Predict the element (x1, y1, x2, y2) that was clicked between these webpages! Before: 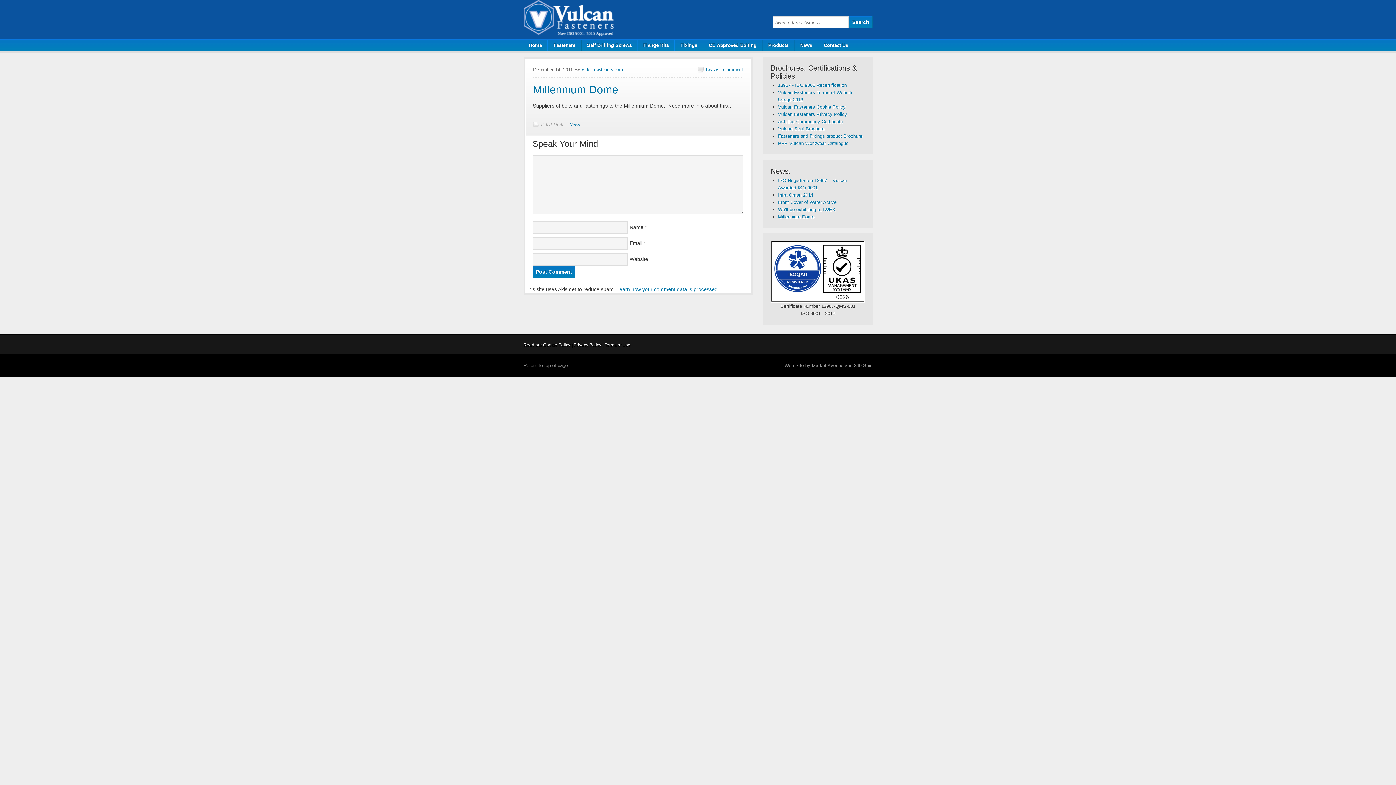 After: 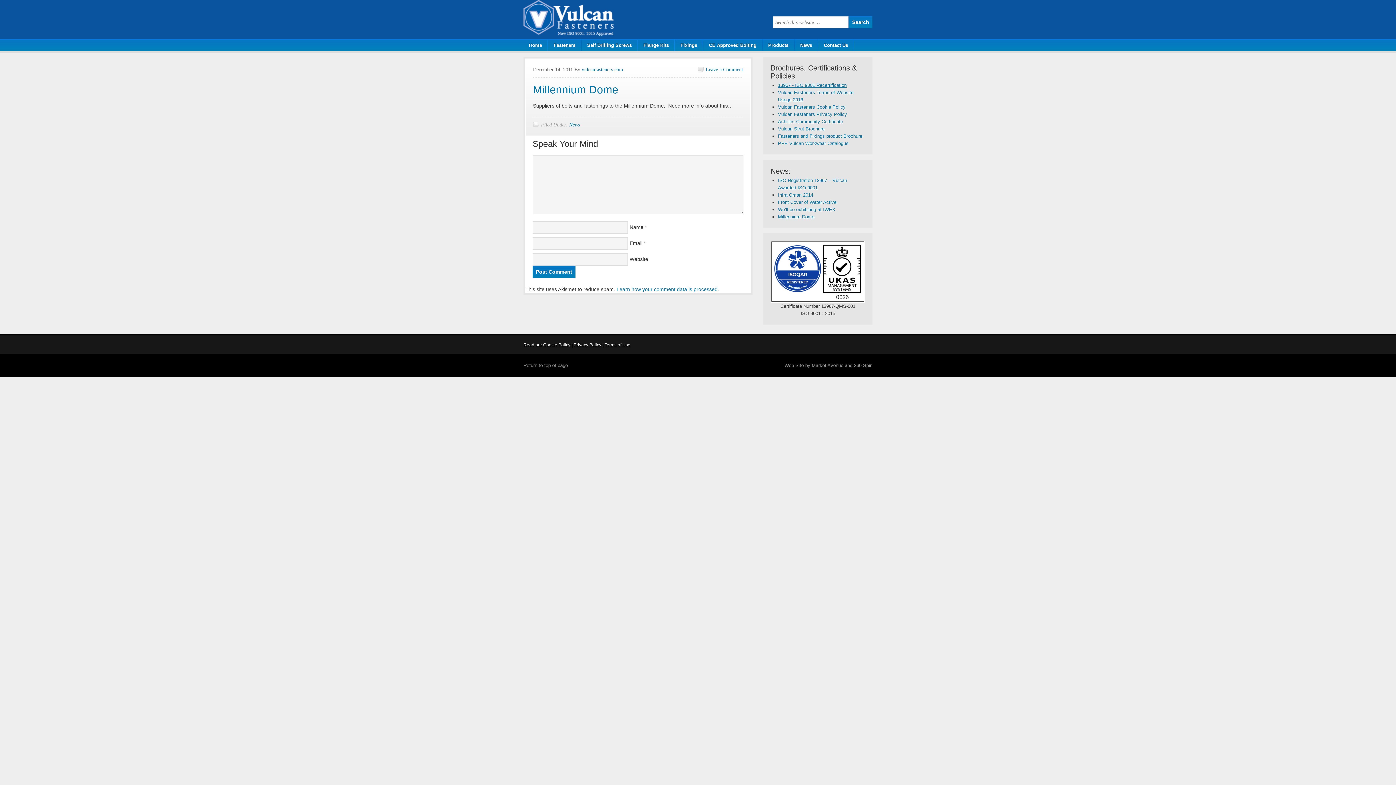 Action: bbox: (778, 82, 846, 88) label: 13967 - ISO 9001 Recertification